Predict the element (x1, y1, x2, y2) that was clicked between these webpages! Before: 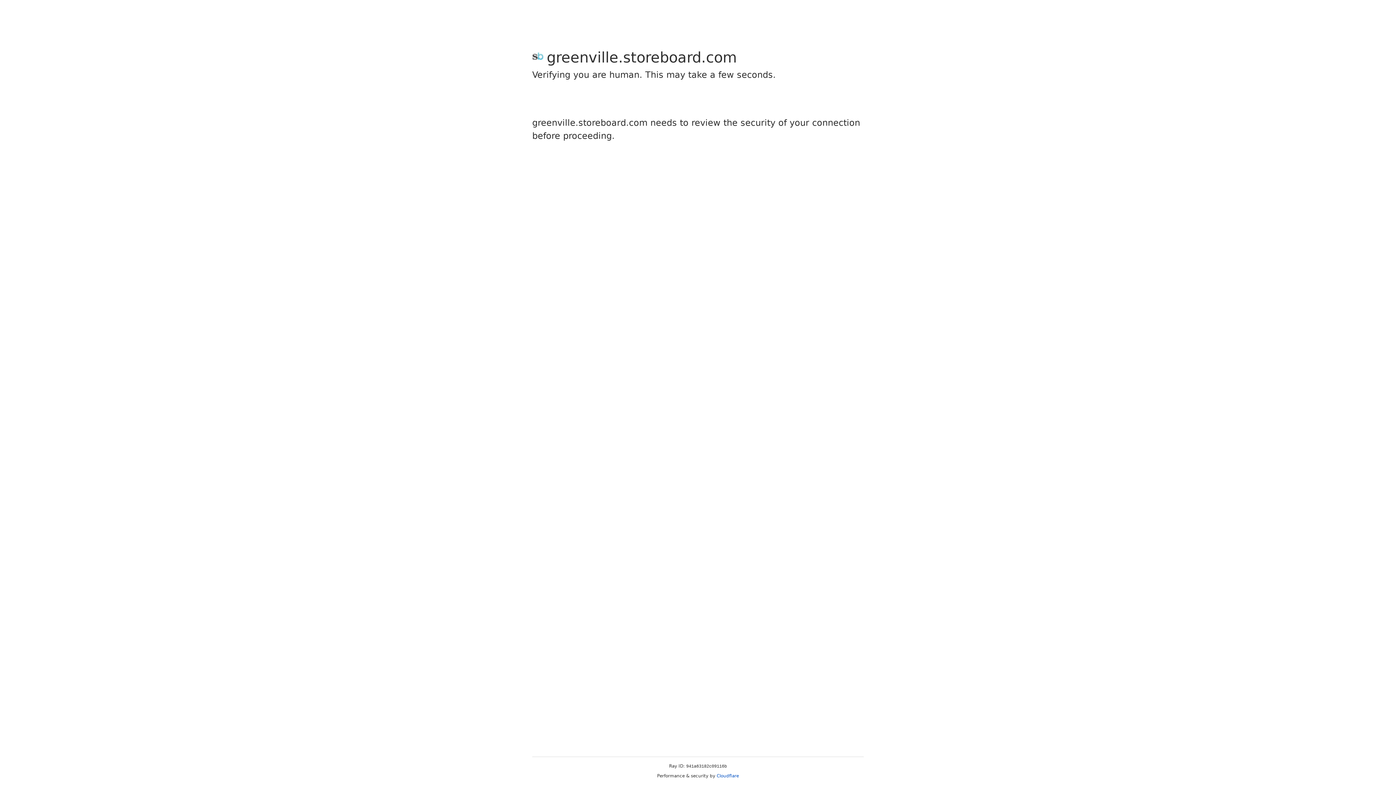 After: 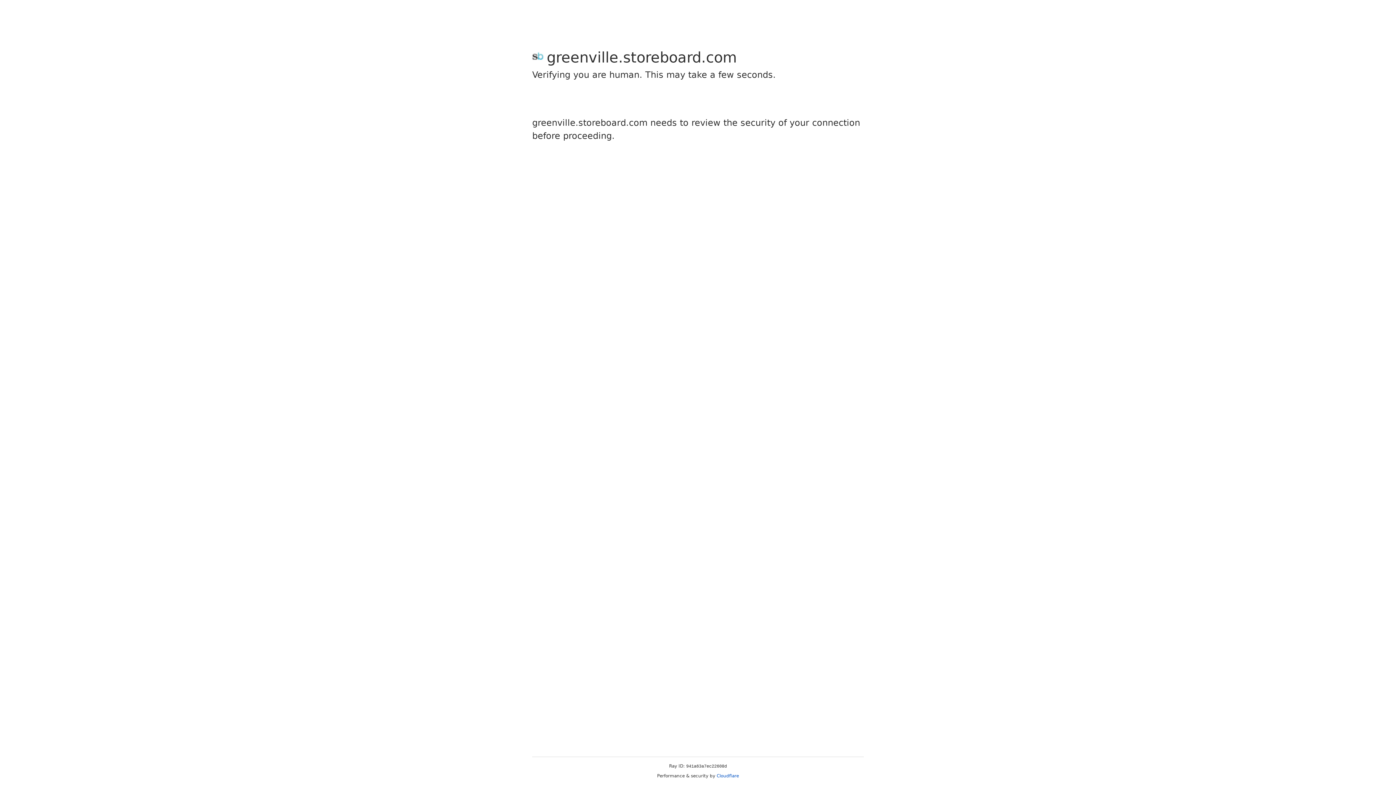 Action: label: Cloudflare bbox: (716, 773, 739, 778)